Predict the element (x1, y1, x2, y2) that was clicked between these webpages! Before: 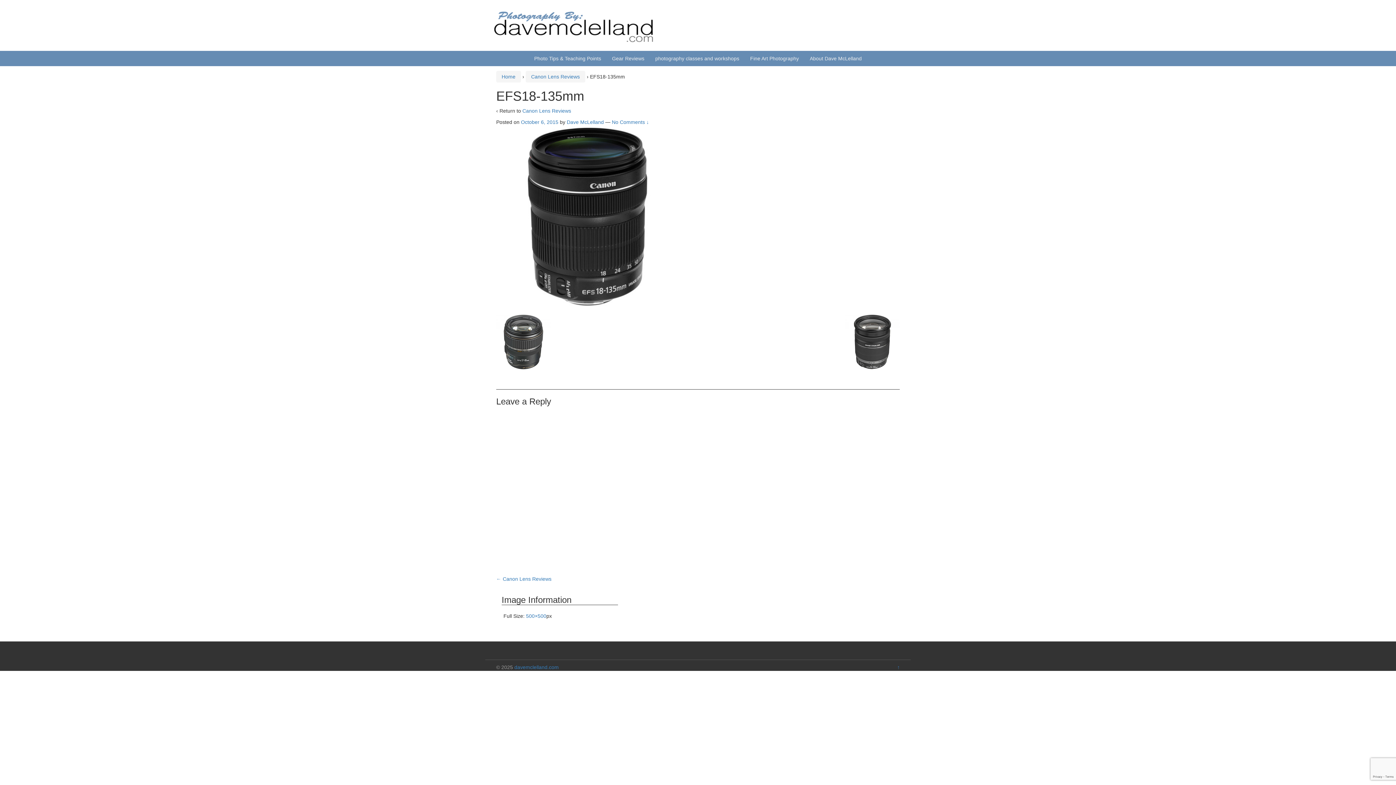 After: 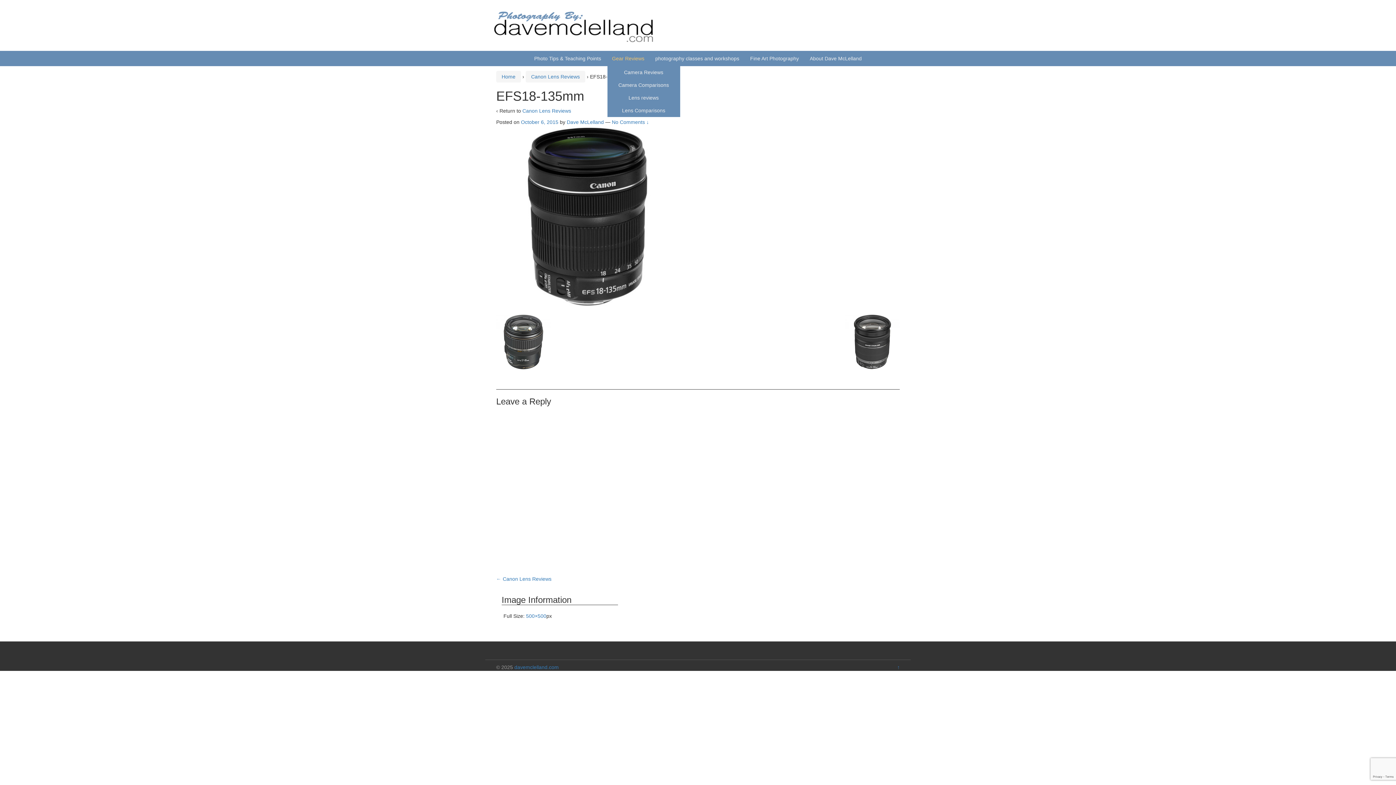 Action: bbox: (612, 55, 644, 61) label: Gear Reviews